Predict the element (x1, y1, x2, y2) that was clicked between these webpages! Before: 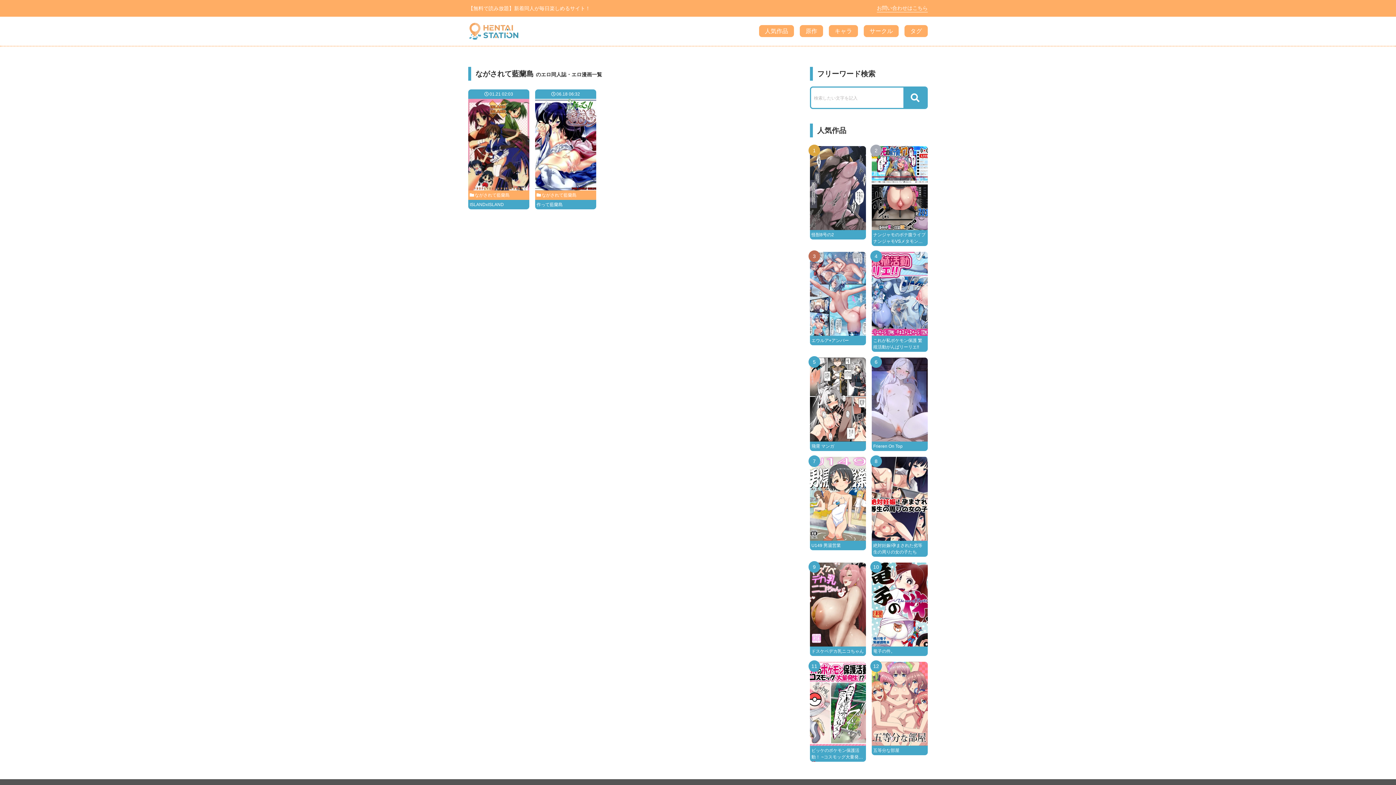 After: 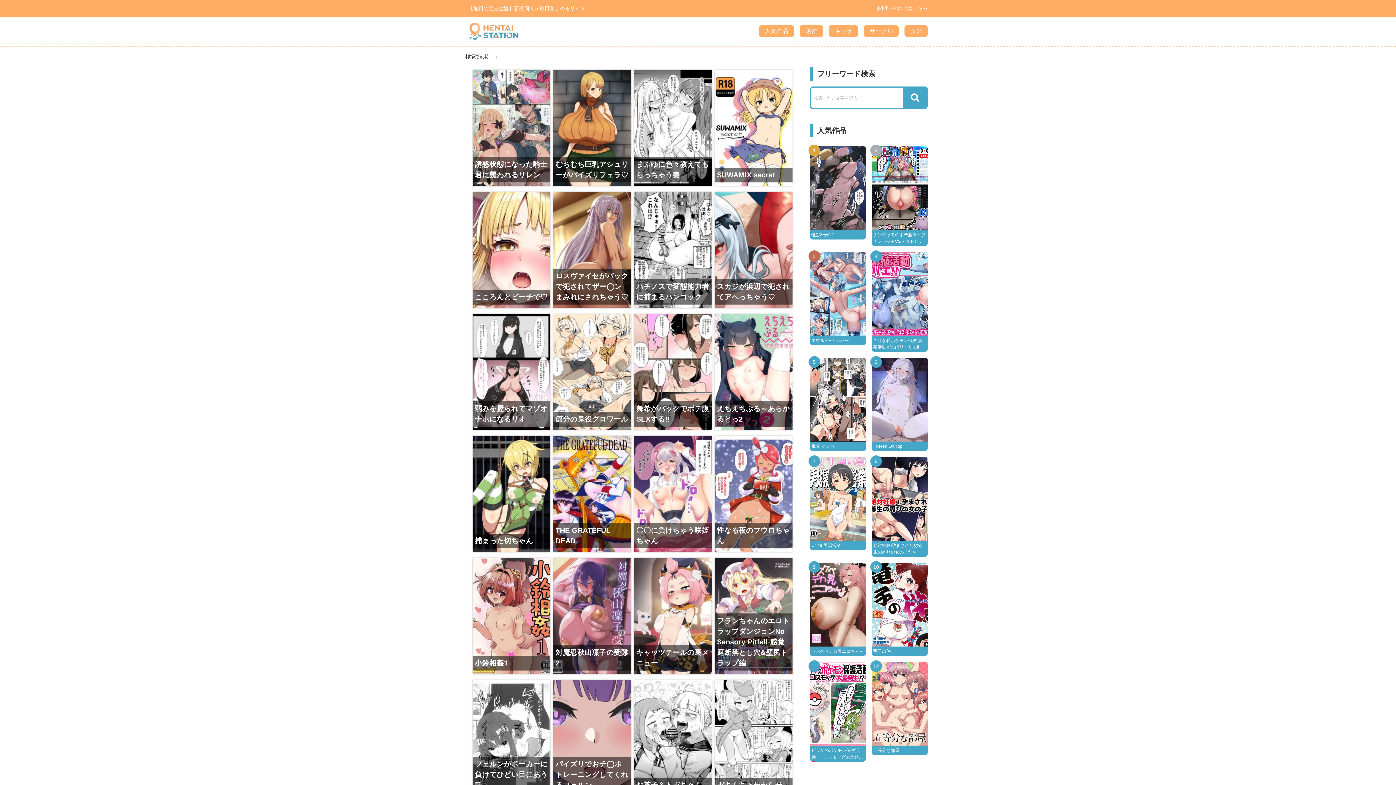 Action: bbox: (903, 87, 926, 108)